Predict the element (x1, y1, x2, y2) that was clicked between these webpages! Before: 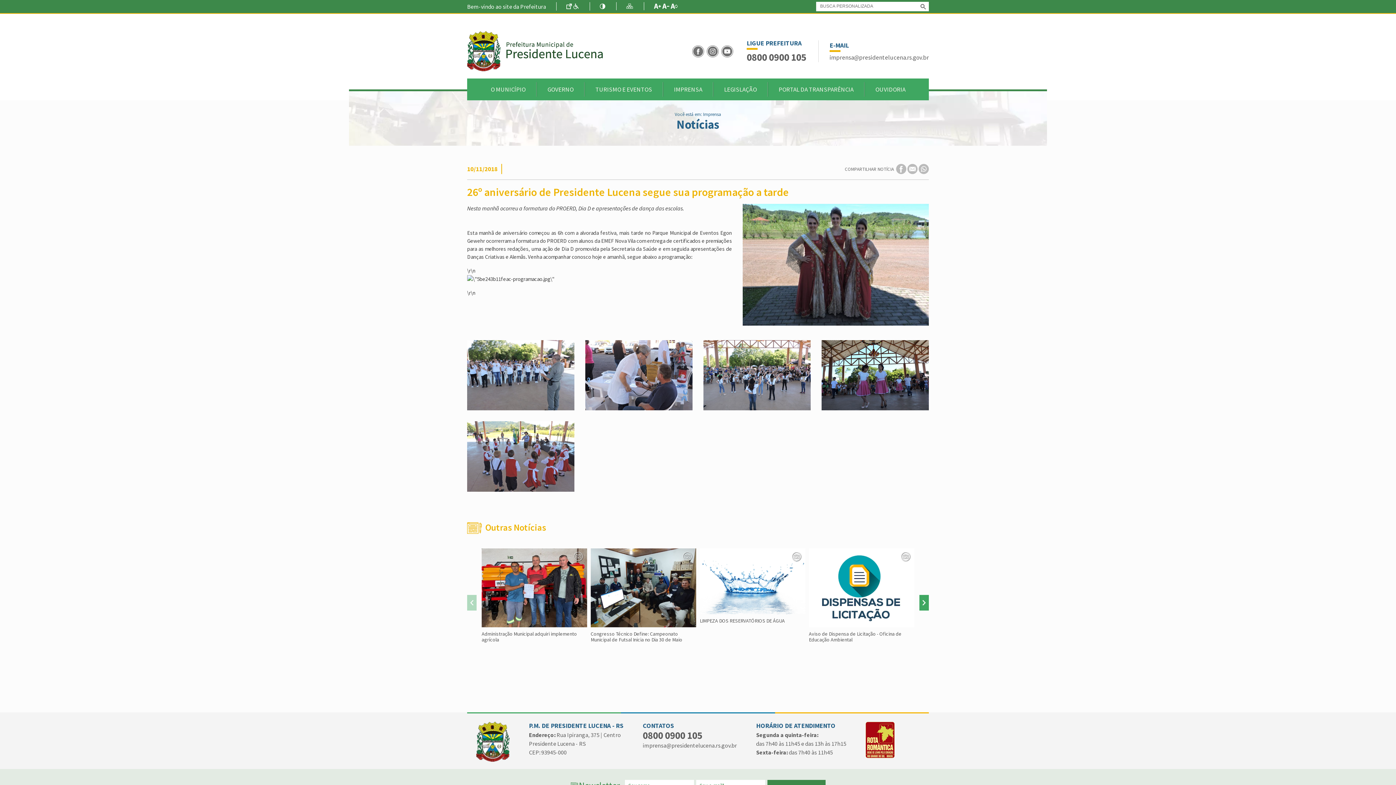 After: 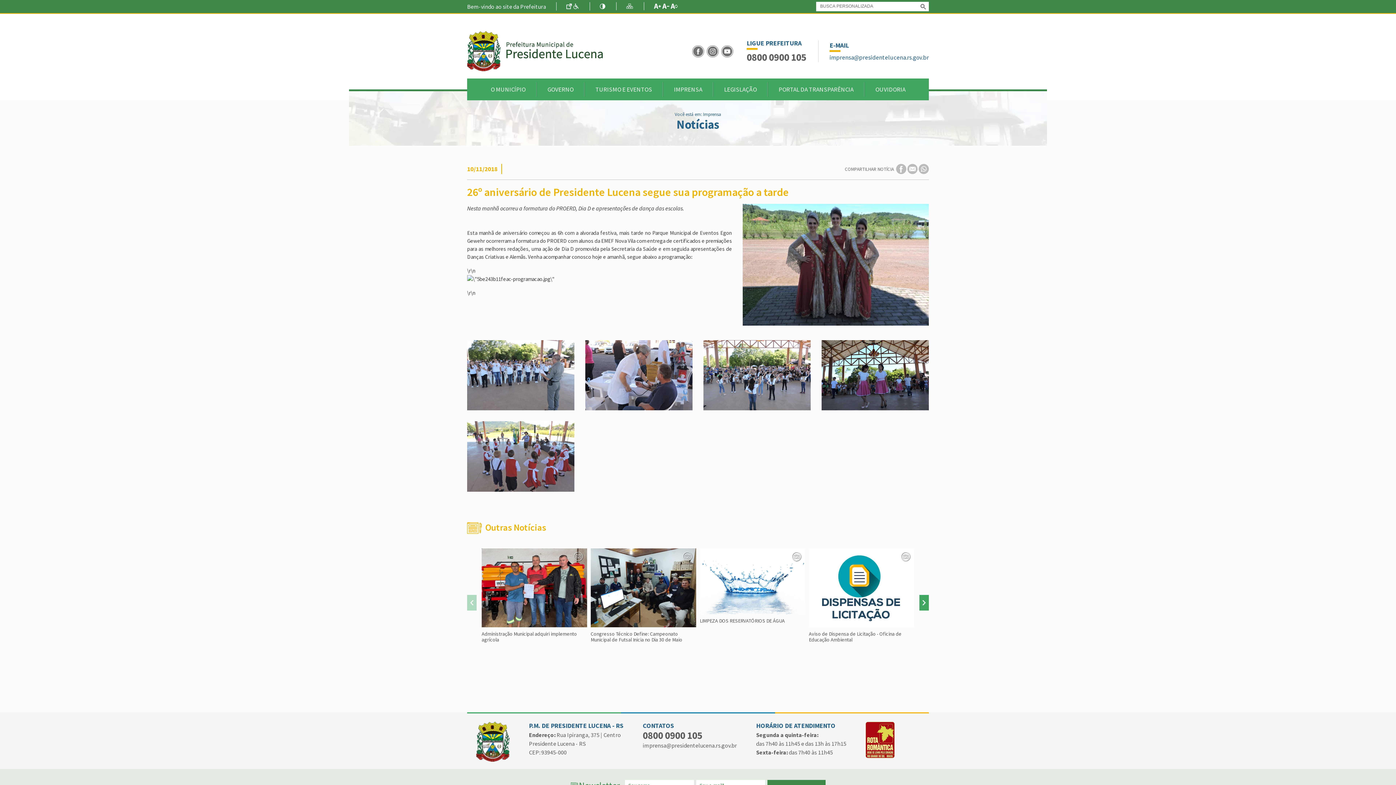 Action: label: E-MAILimprensa@presidentelucena.rs.gov.br bbox: (818, 40, 929, 62)